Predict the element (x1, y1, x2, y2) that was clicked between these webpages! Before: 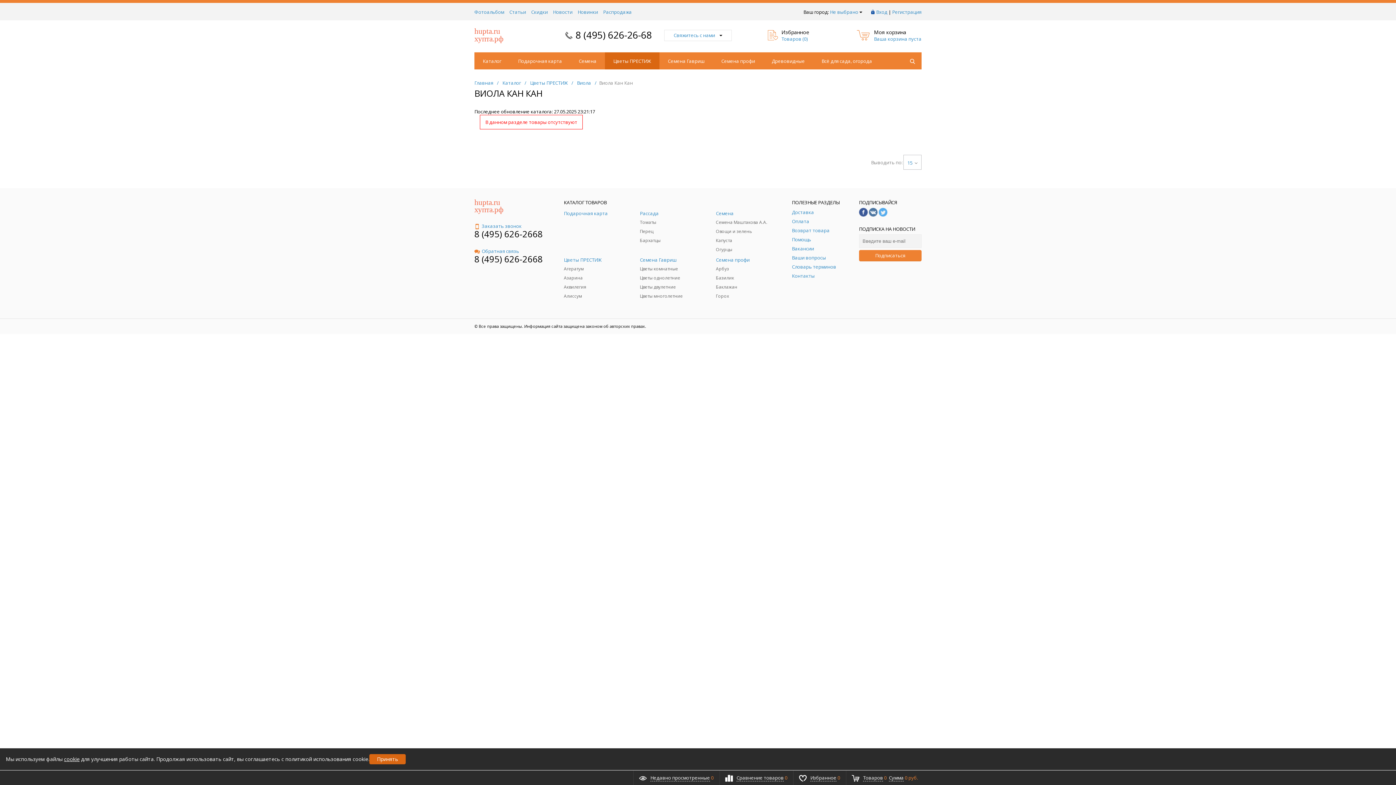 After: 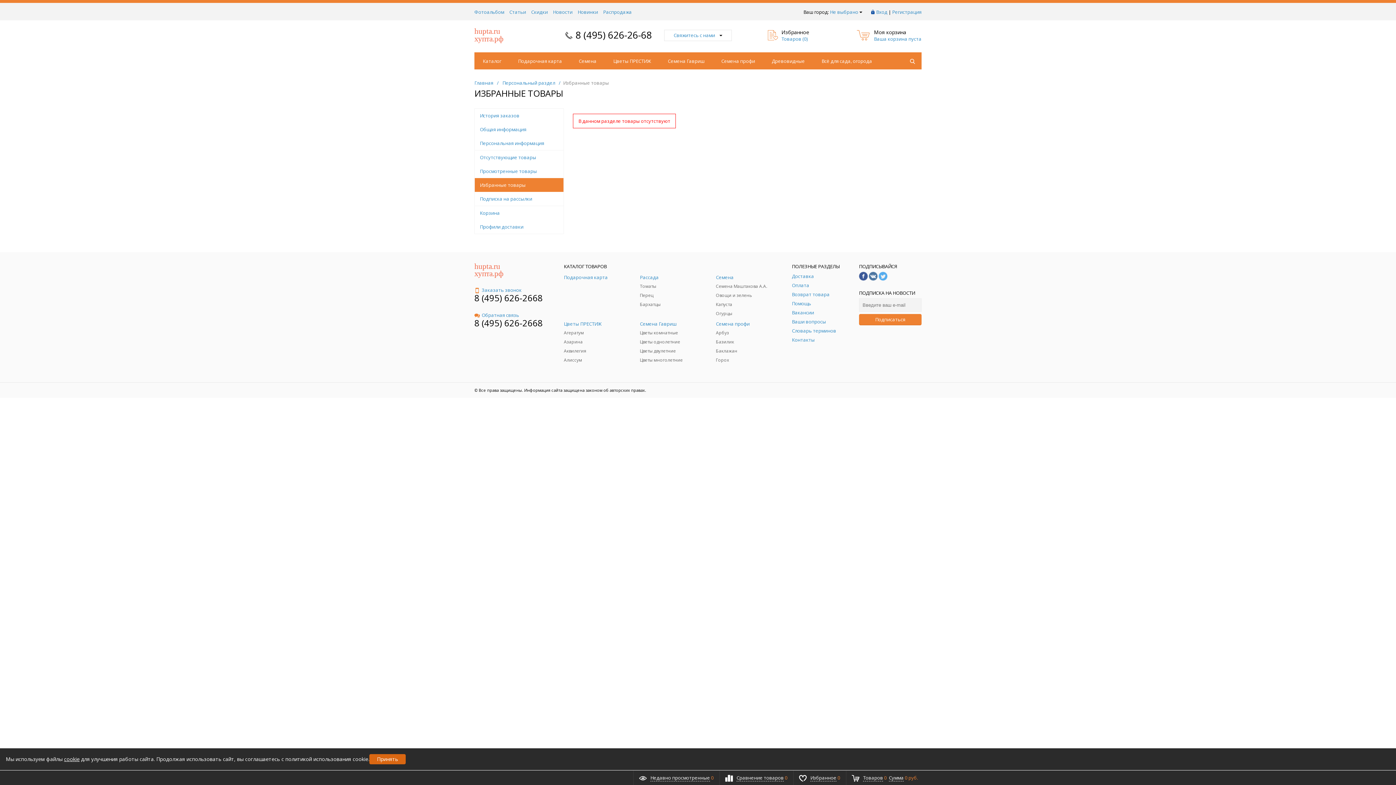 Action: bbox: (767, 28, 807, 42) label: Избранное
Товаров (0)